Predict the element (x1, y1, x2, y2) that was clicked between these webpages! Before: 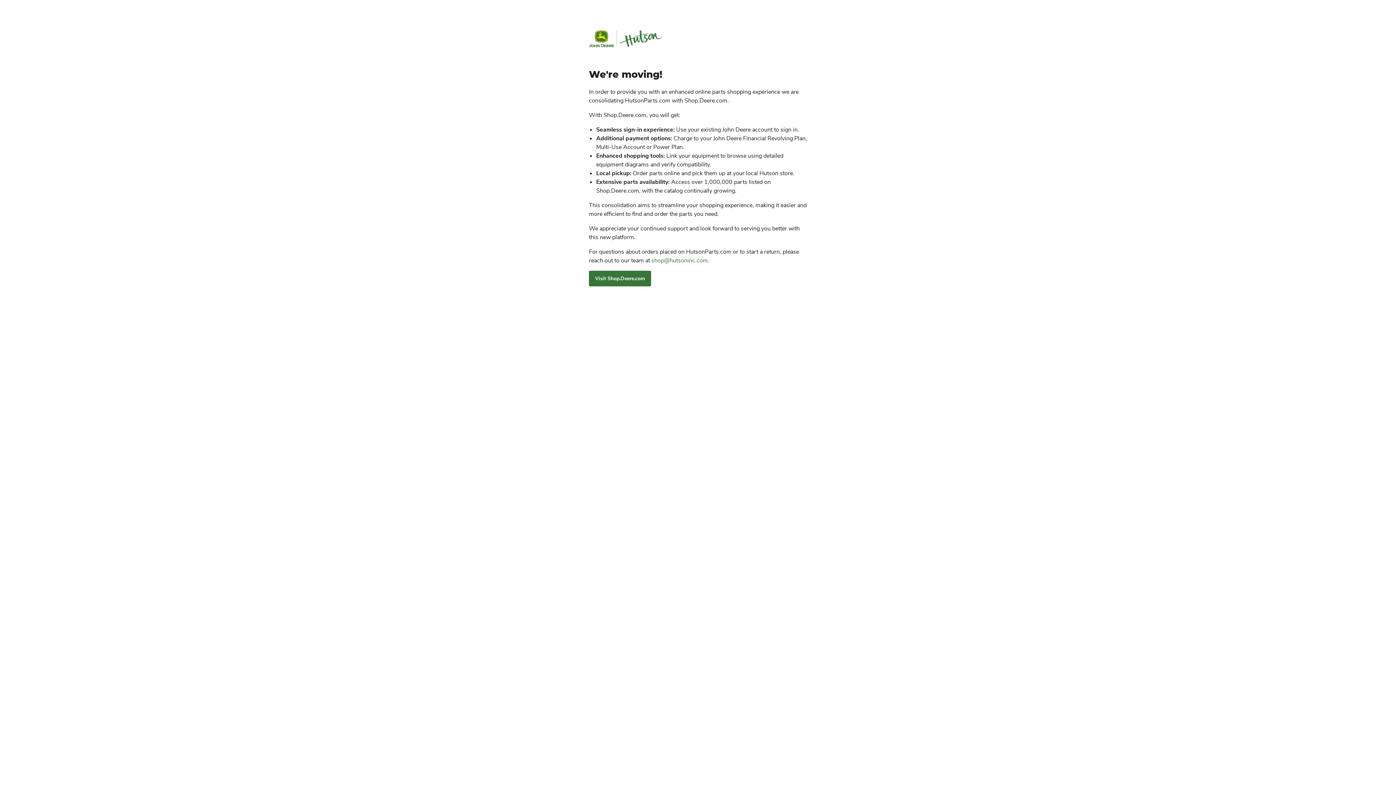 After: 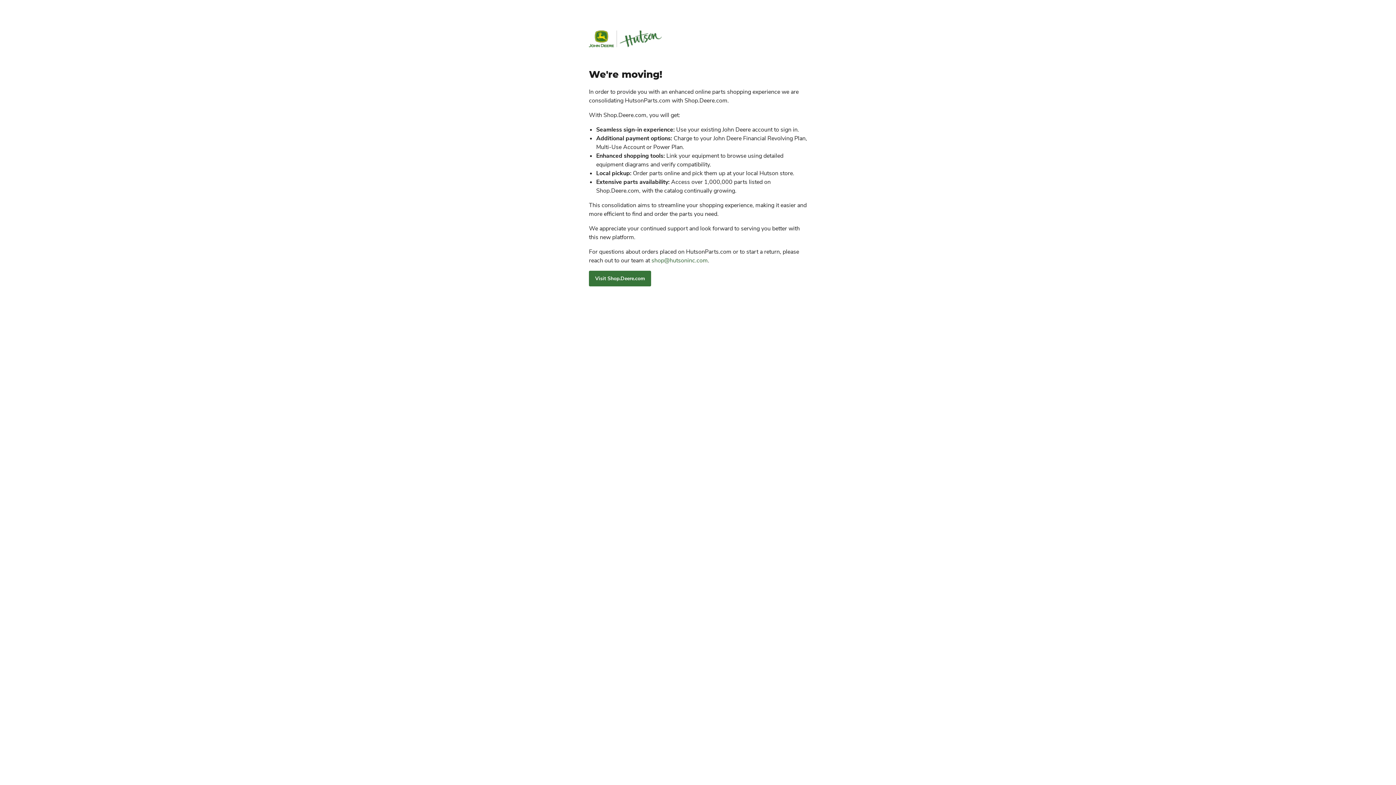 Action: label: shop@hutsoninc.com bbox: (651, 256, 708, 264)